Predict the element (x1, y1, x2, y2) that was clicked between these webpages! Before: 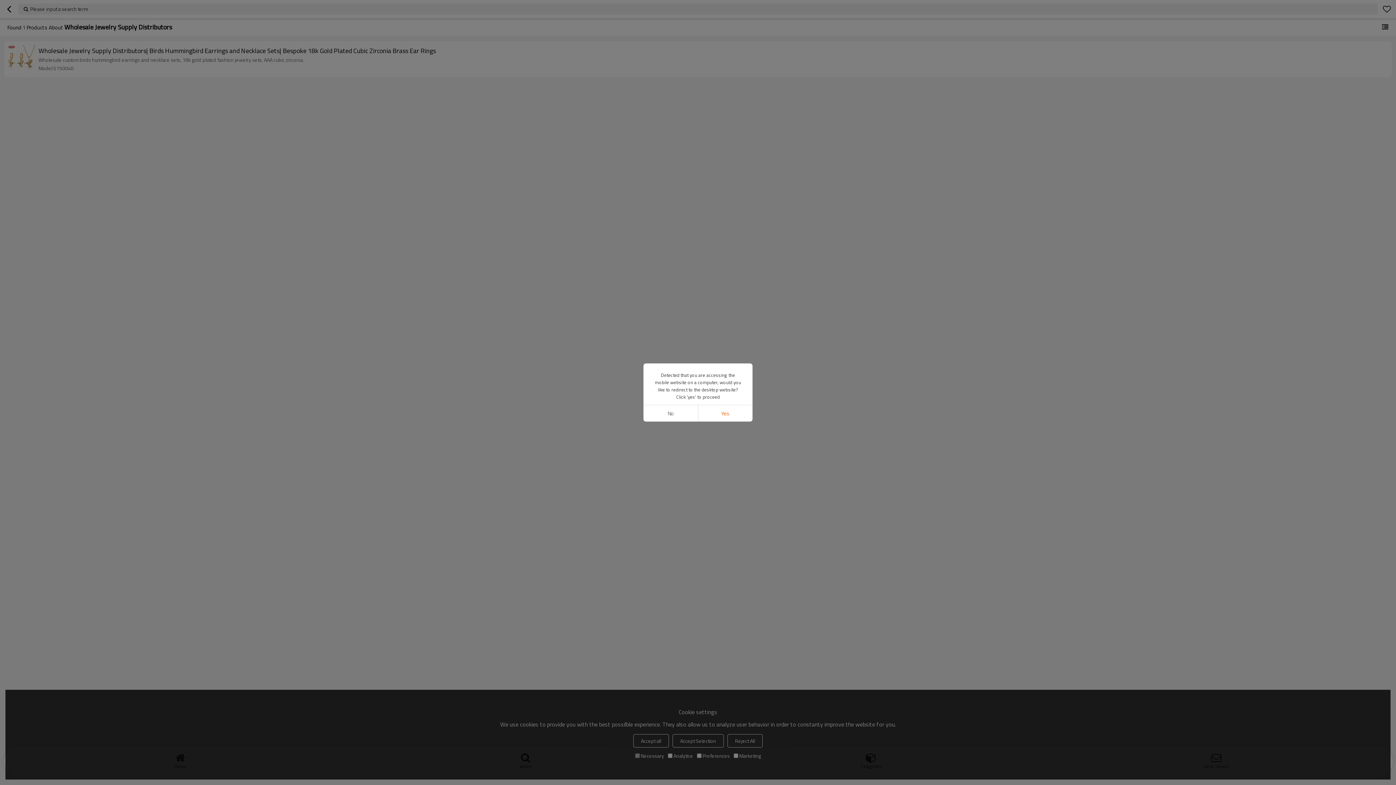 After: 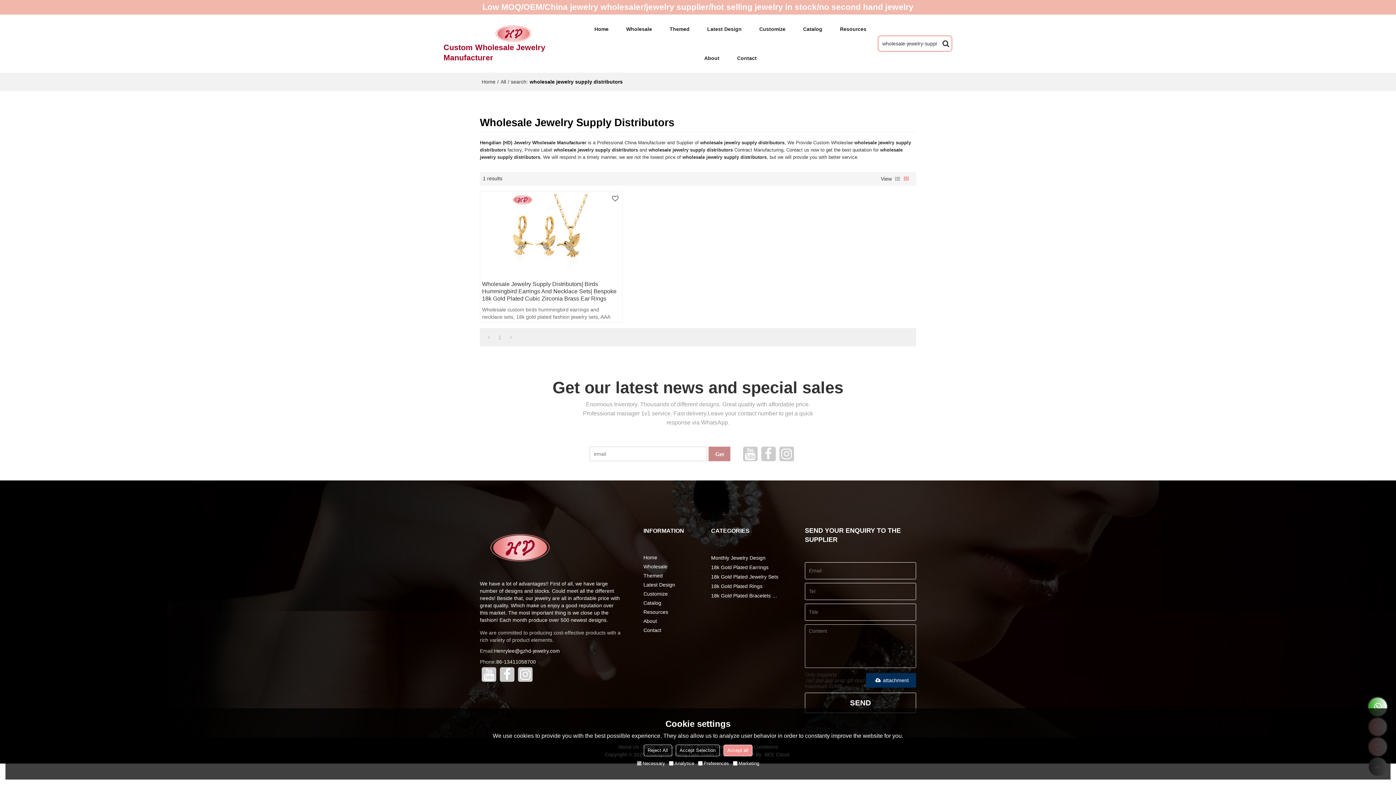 Action: bbox: (698, 405, 752, 421) label: Yes